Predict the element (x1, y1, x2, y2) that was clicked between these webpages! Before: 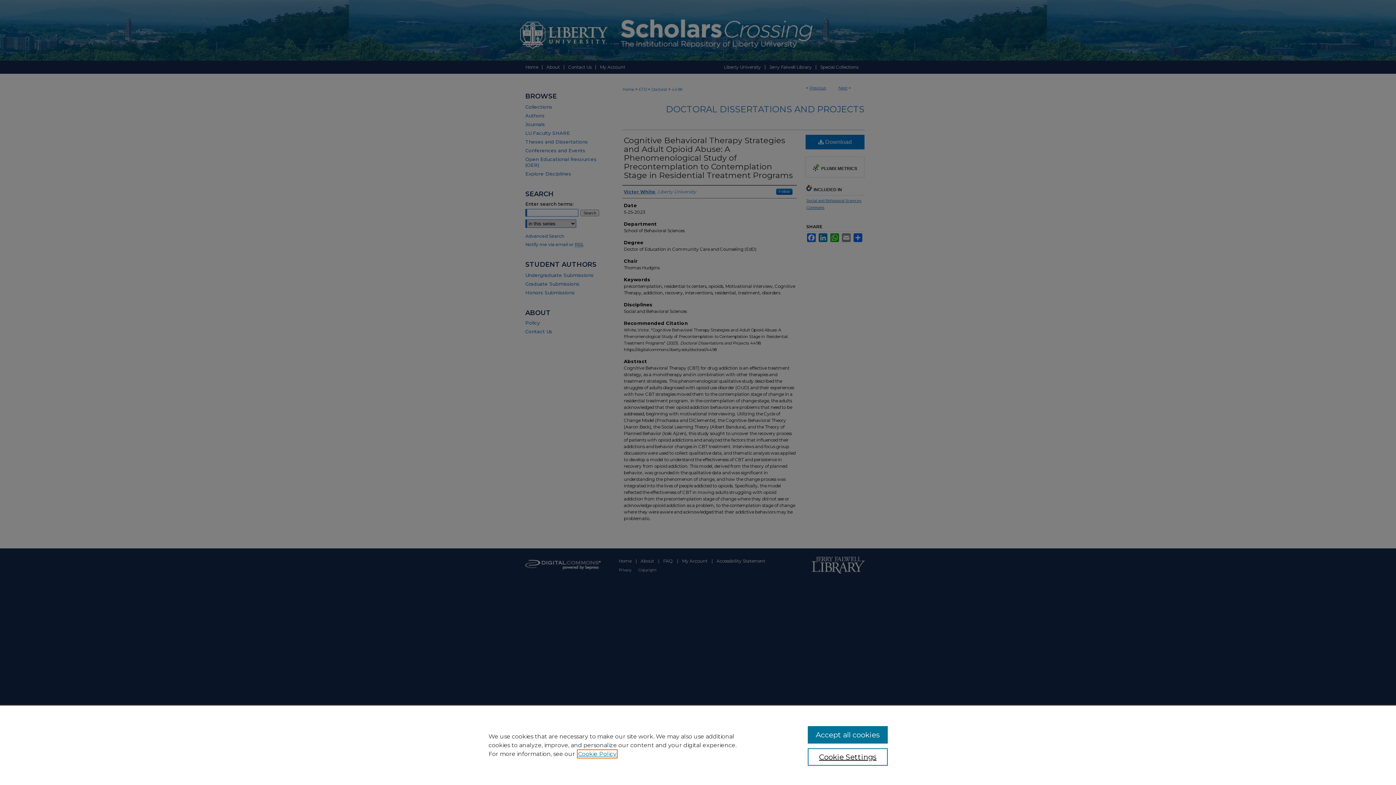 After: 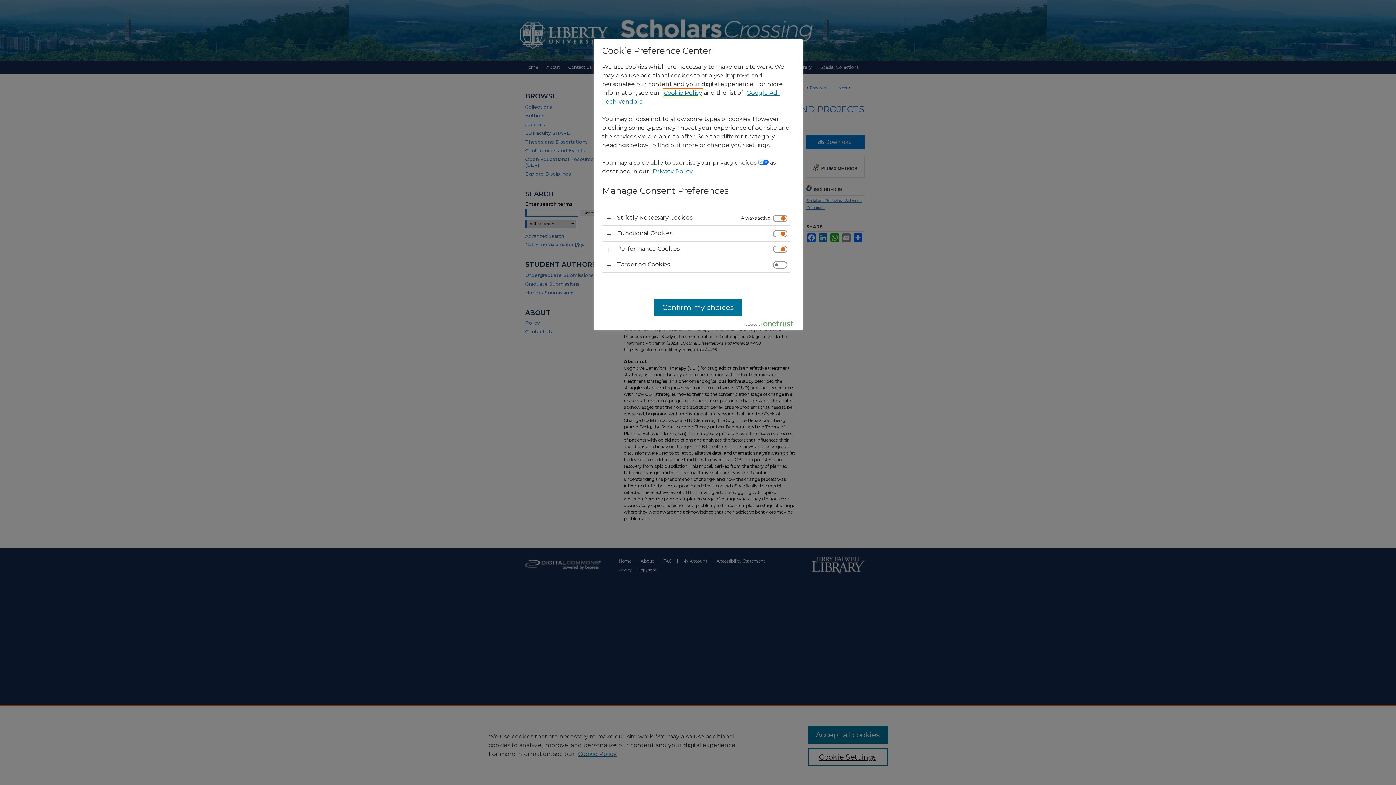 Action: label: Cookie Settings bbox: (807, 748, 887, 766)